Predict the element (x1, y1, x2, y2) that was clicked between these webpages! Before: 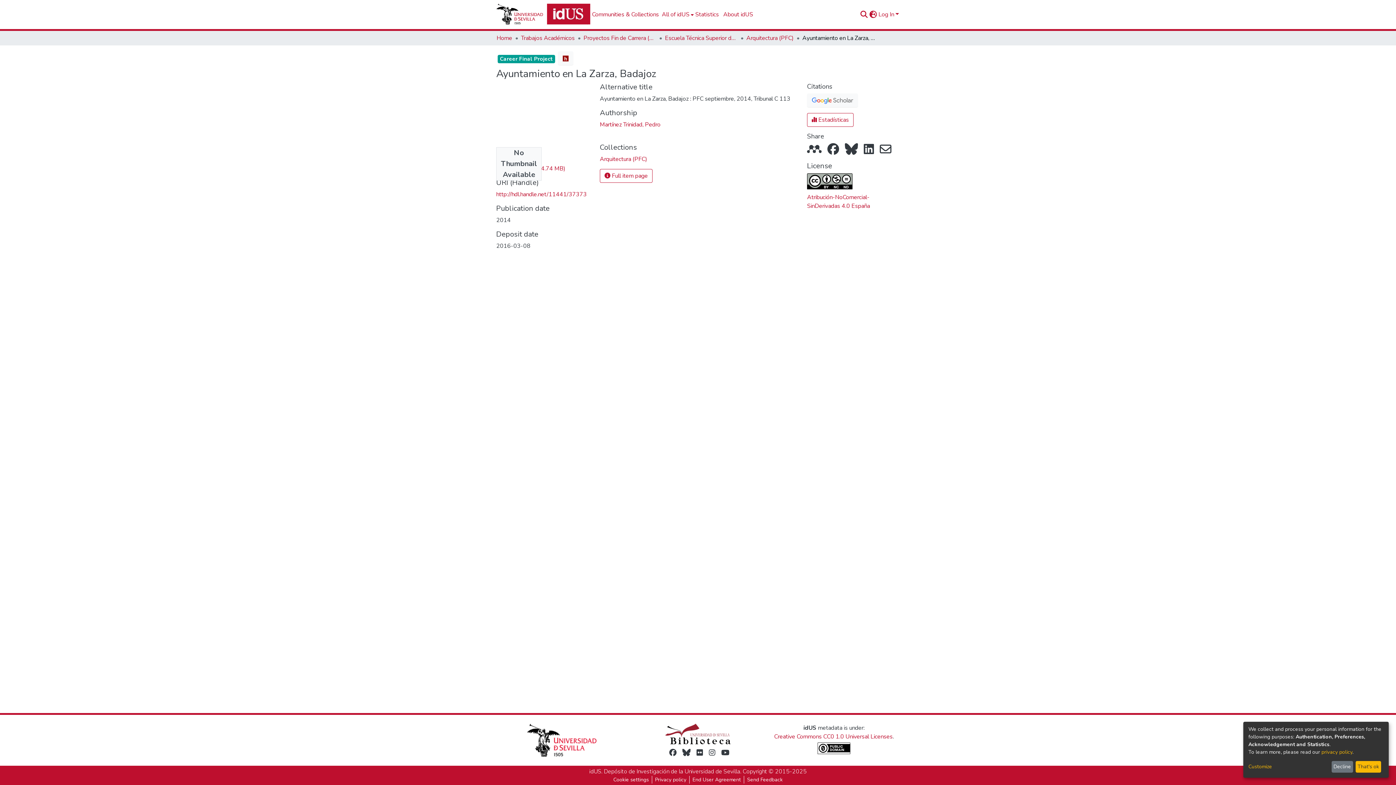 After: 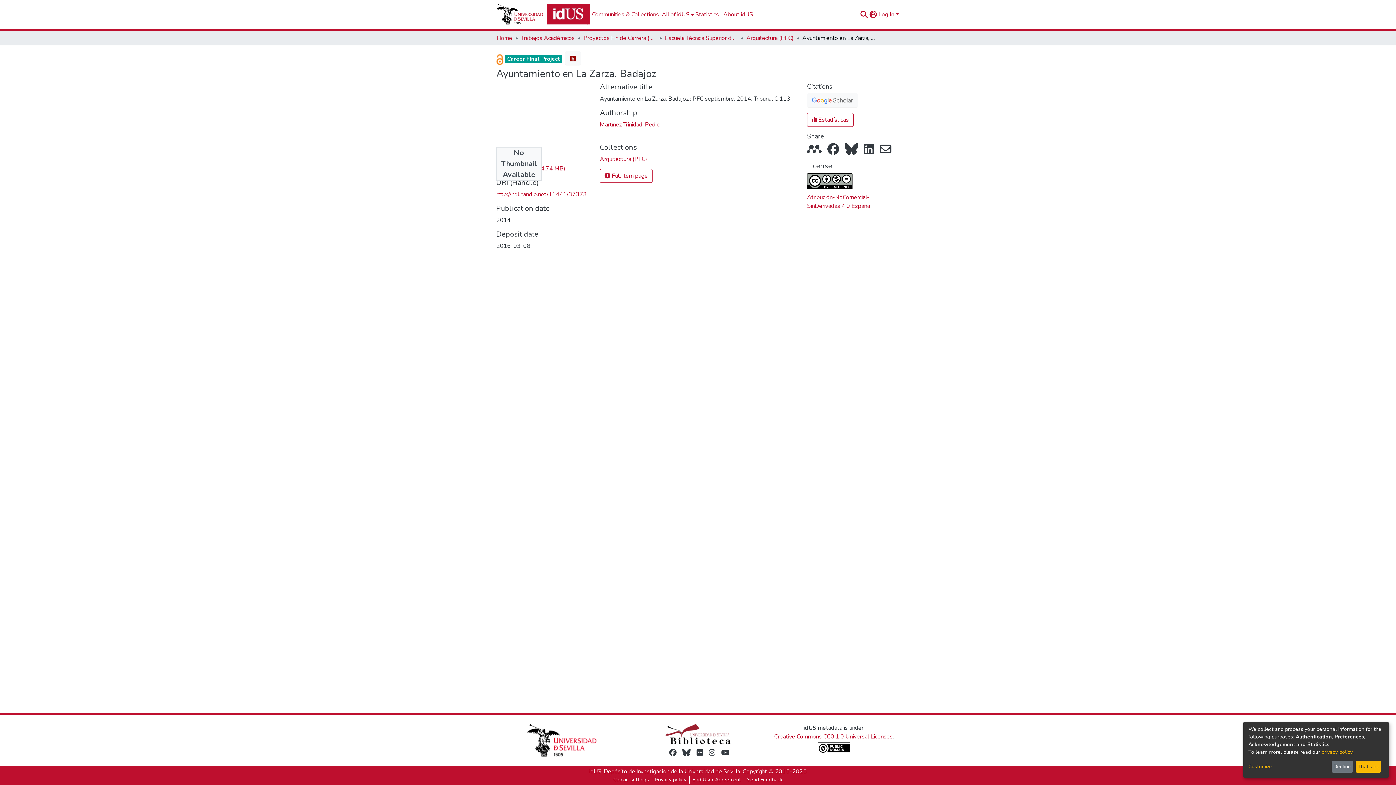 Action: bbox: (697, 748, 701, 757)